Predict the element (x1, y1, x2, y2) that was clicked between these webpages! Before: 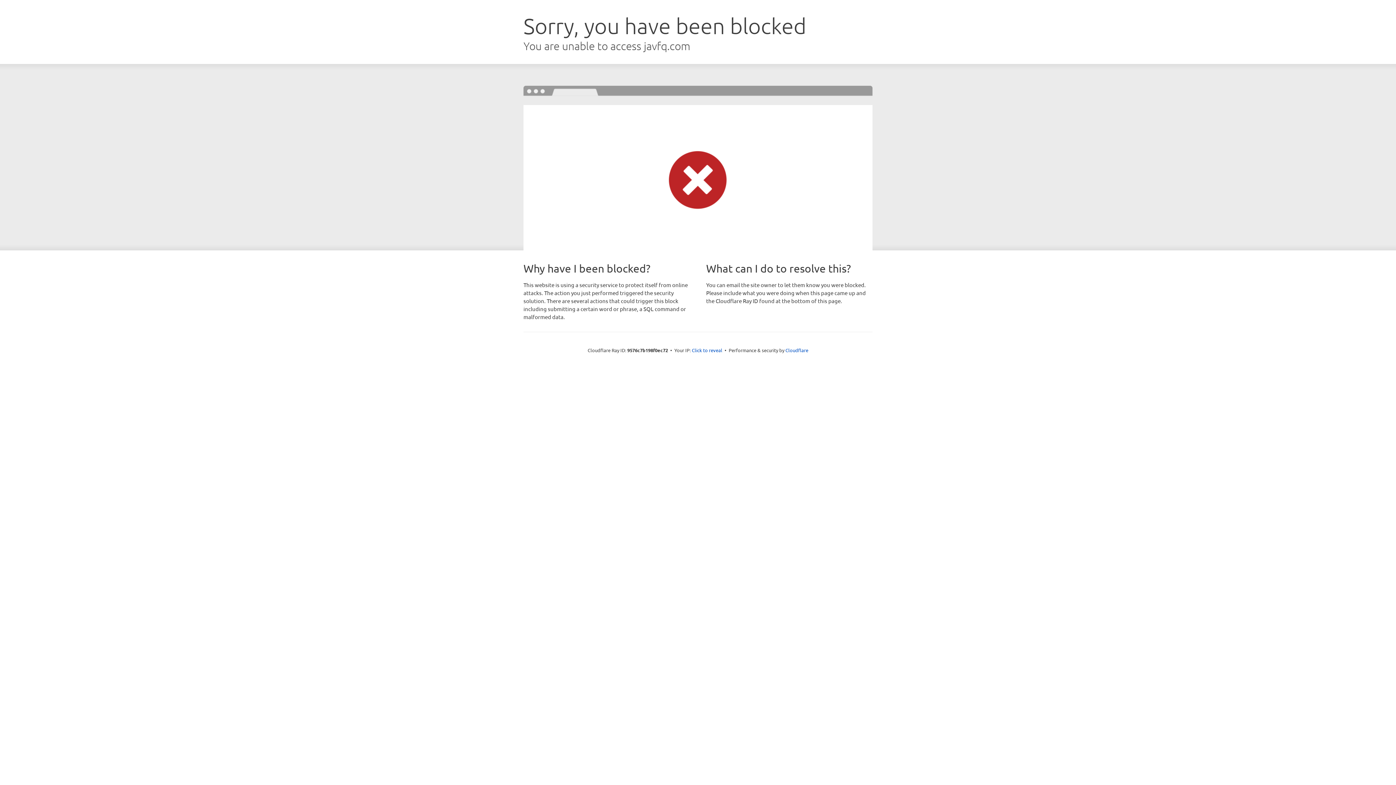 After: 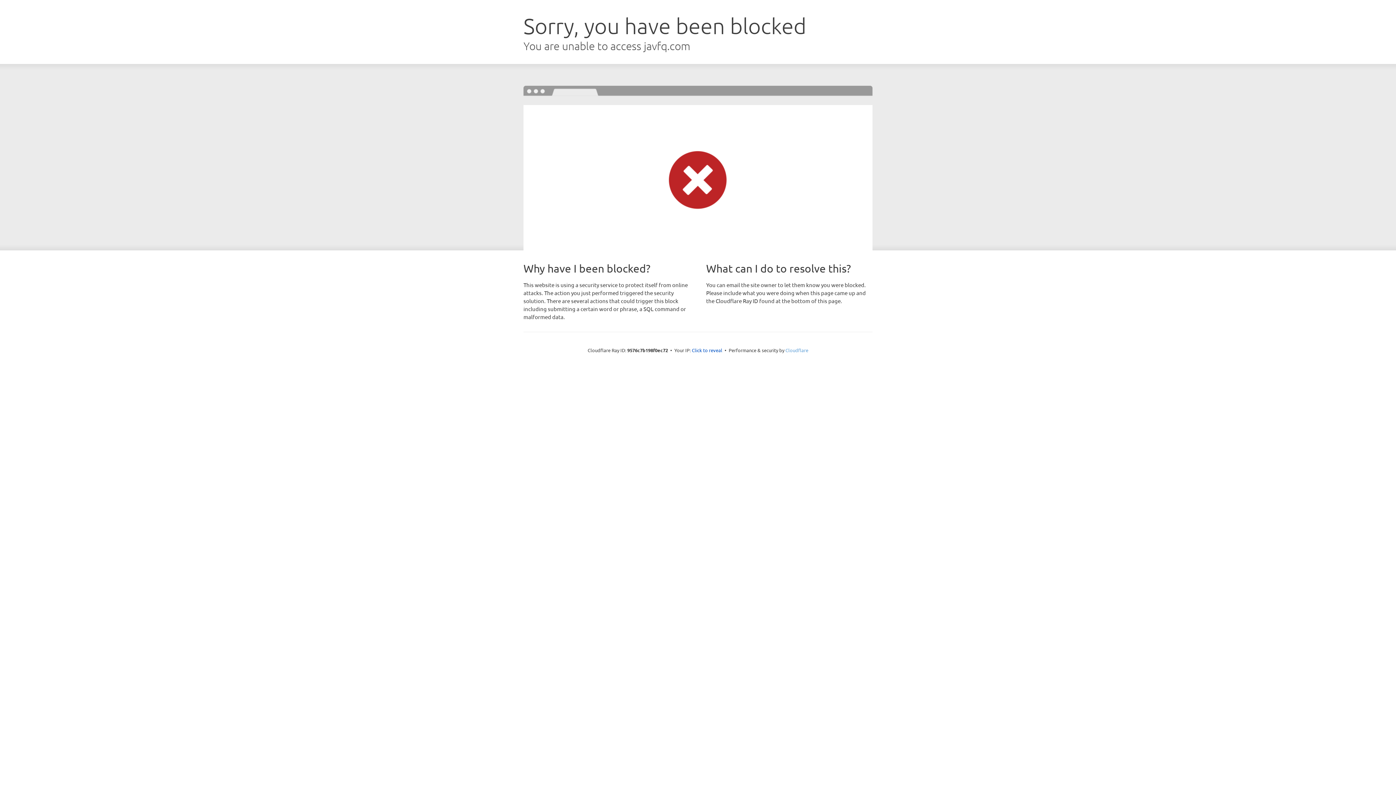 Action: label: Cloudflare bbox: (785, 347, 808, 353)